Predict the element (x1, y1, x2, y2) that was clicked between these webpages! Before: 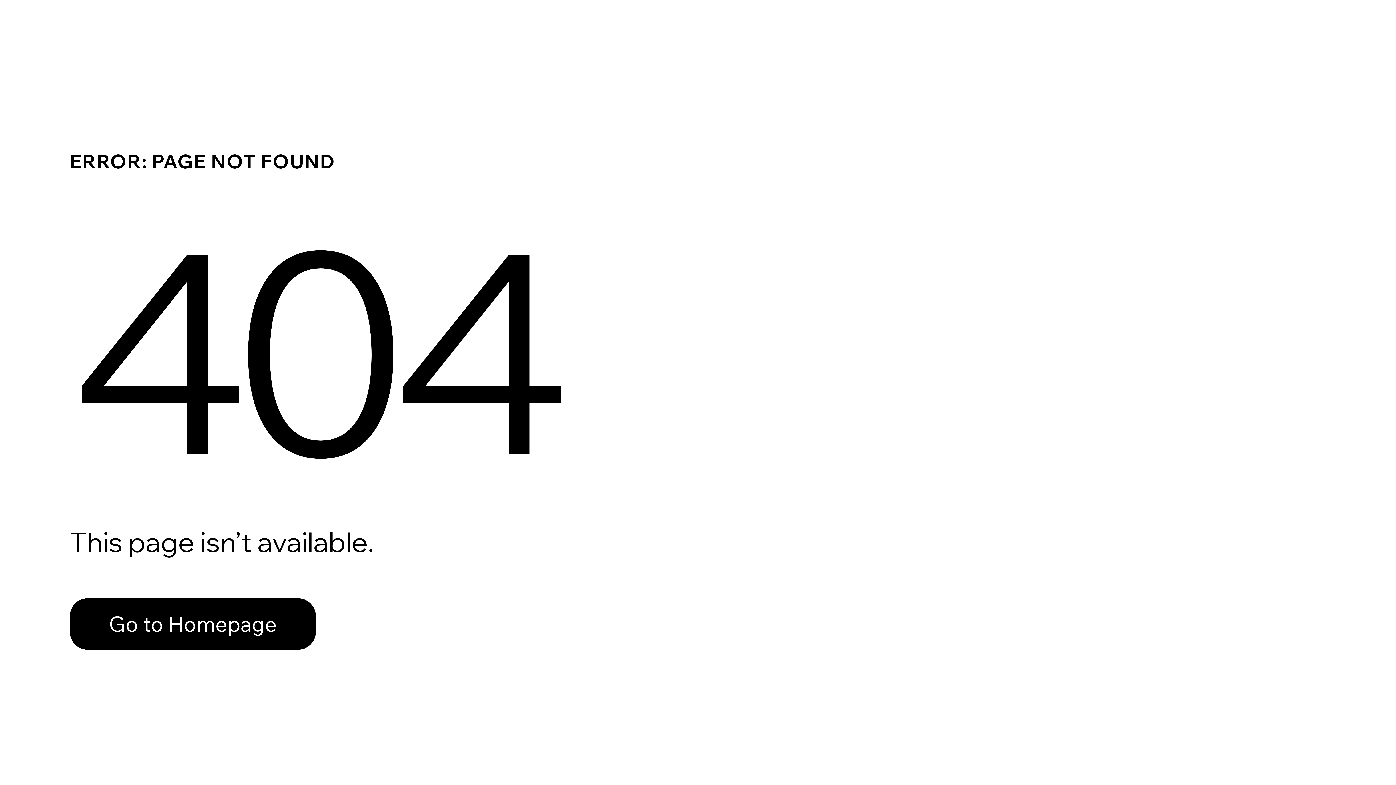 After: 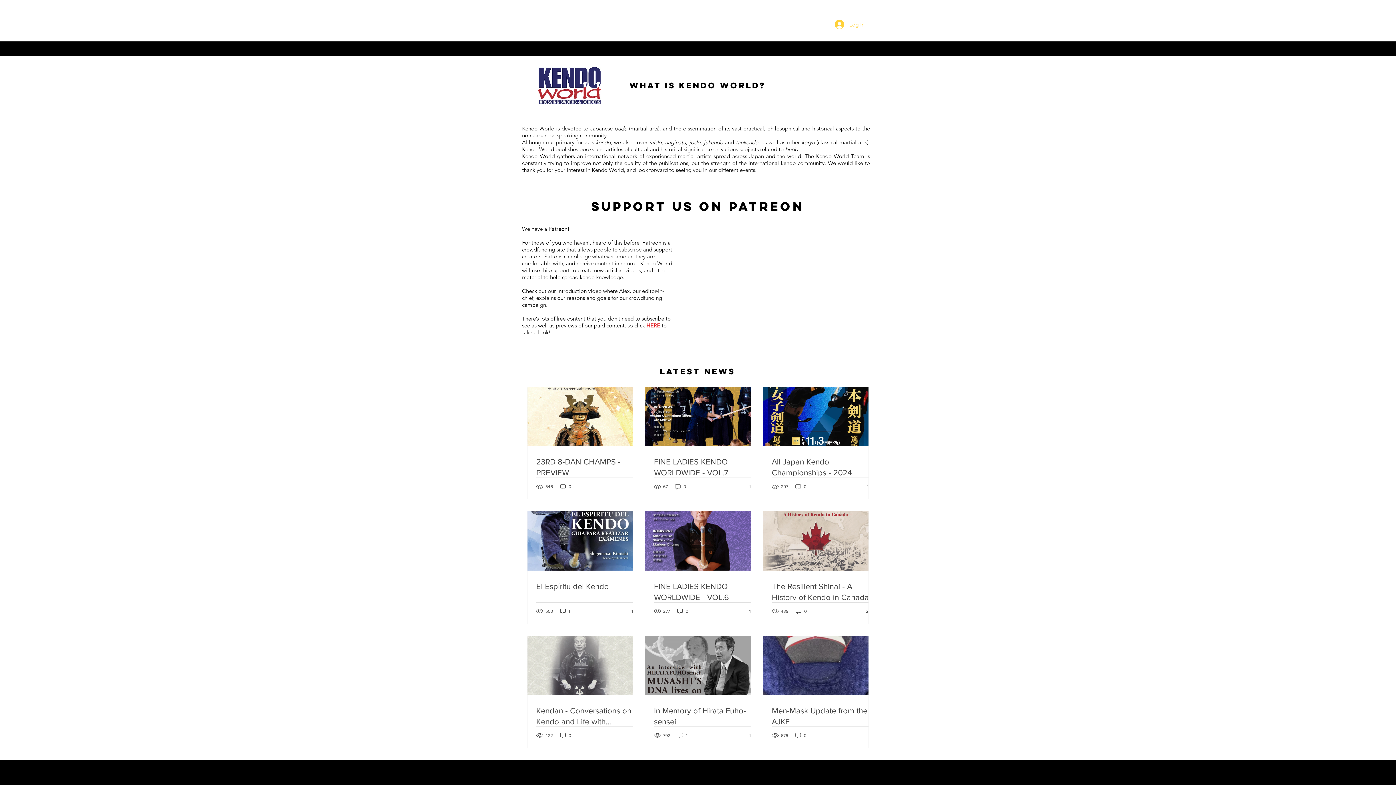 Action: label: Go to Homepage bbox: (69, 598, 316, 650)